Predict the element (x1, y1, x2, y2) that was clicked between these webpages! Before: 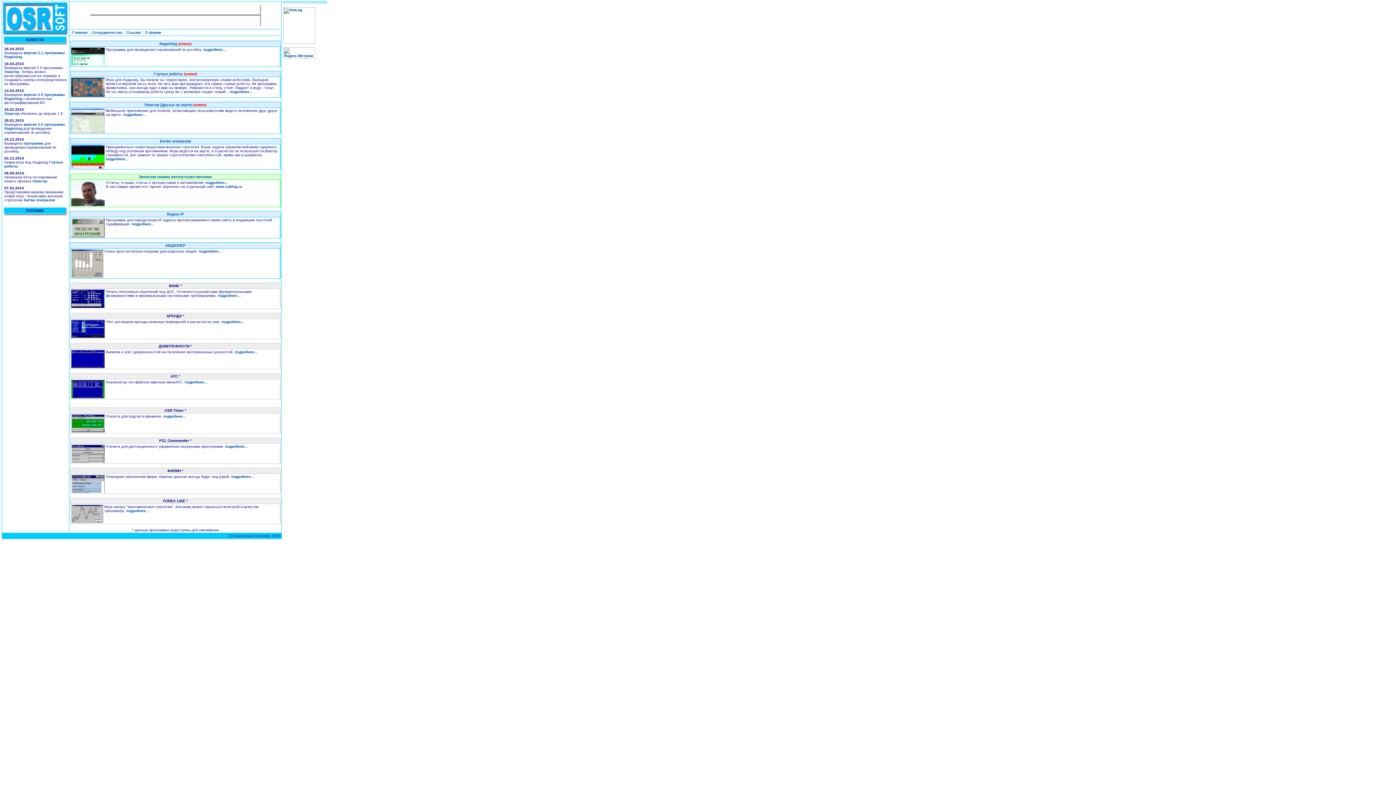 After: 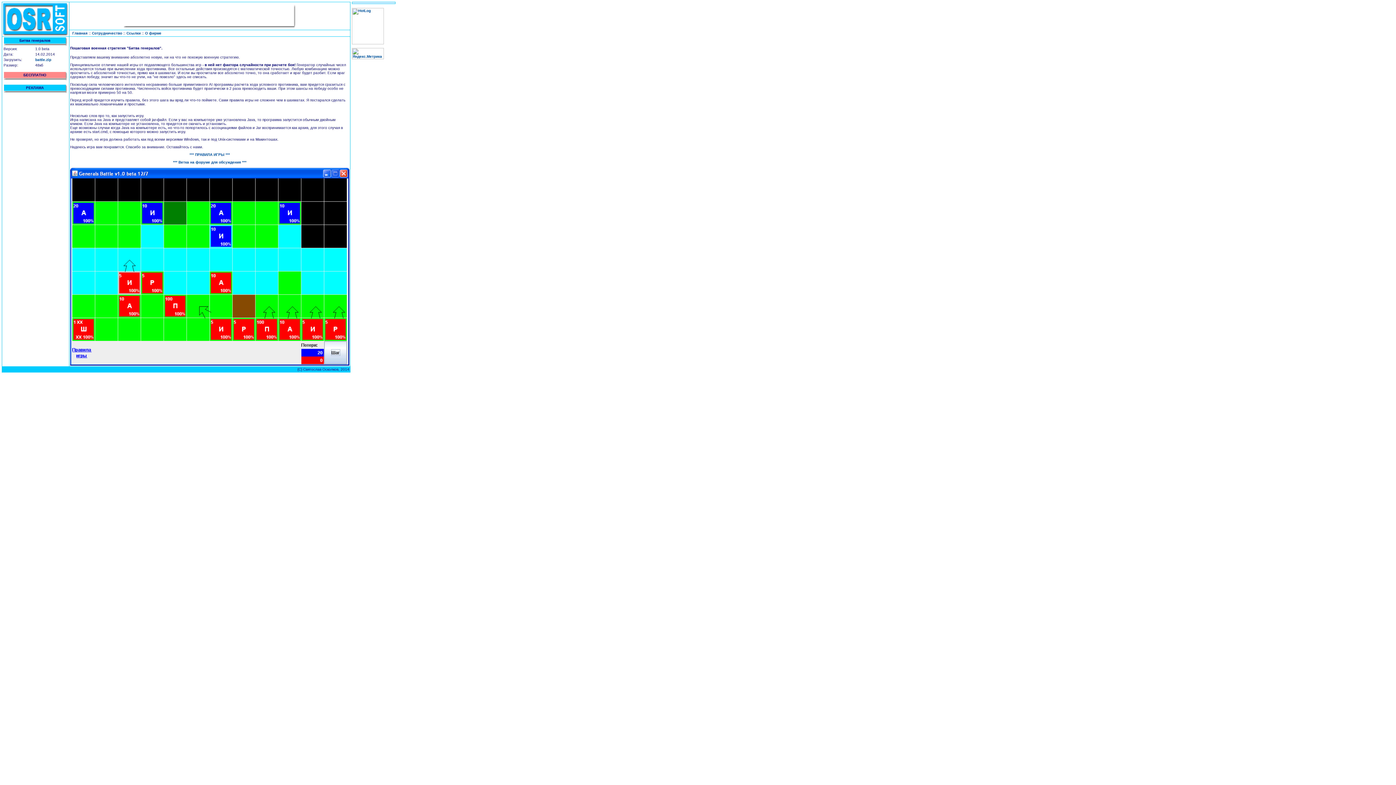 Action: bbox: (160, 139, 190, 143) label: Битва генералов